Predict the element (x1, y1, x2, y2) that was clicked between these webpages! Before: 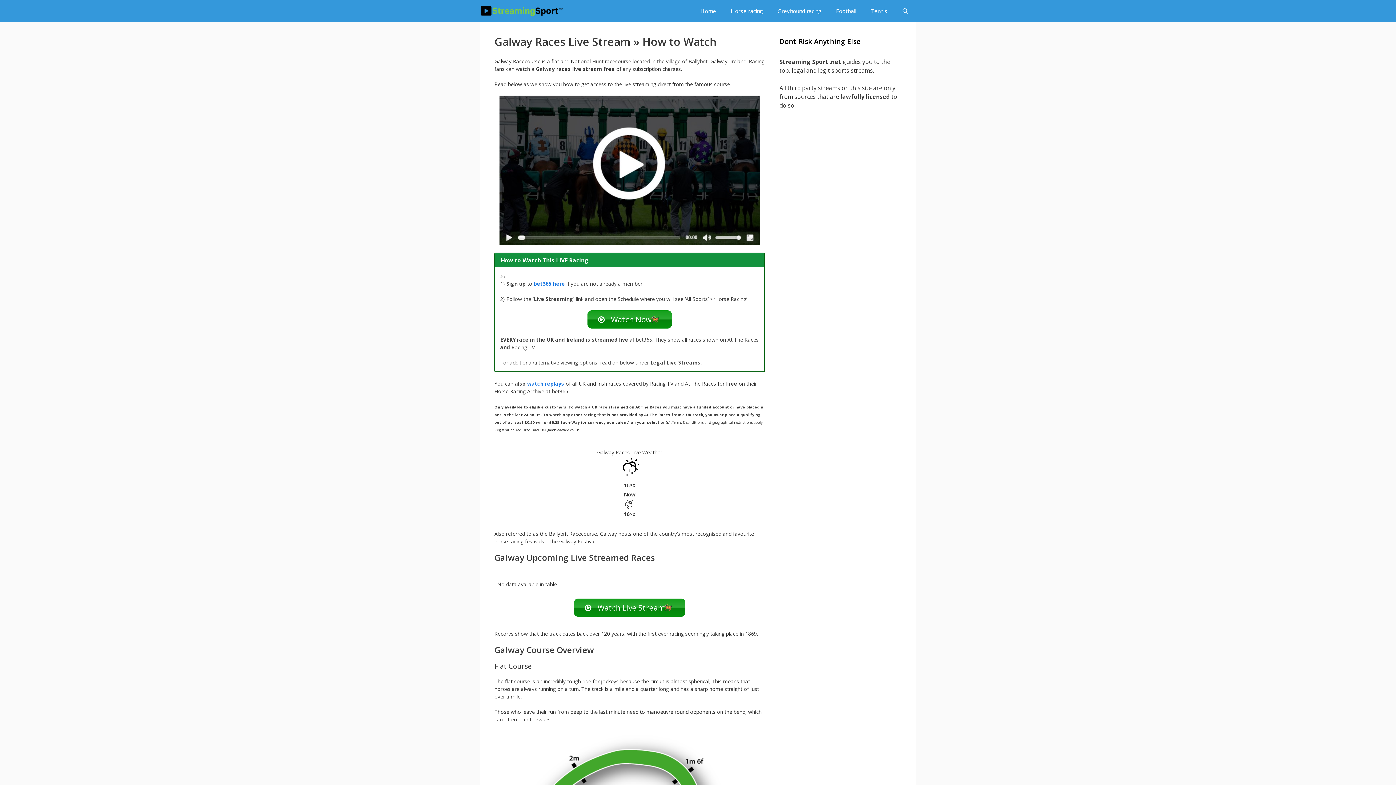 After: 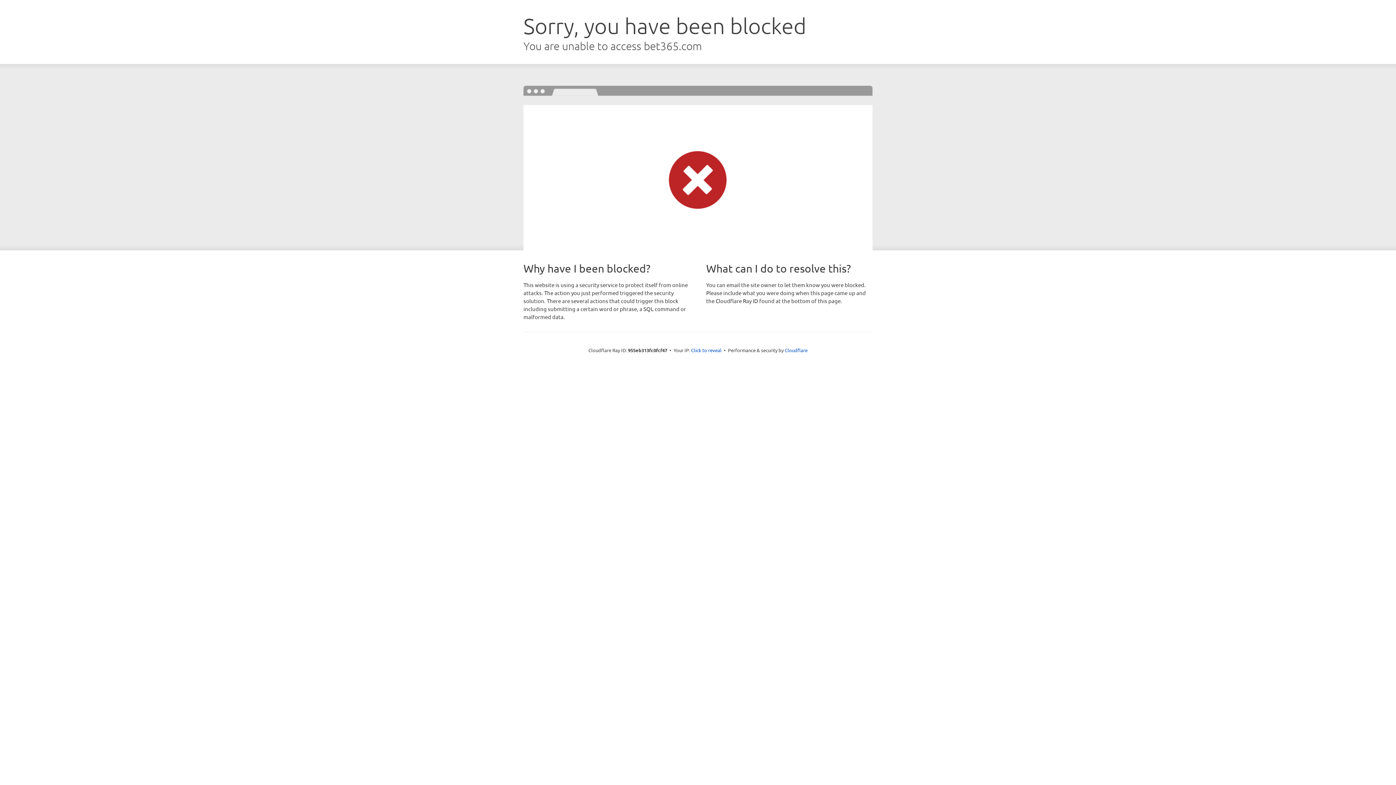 Action: label: bet365 here bbox: (533, 280, 565, 287)